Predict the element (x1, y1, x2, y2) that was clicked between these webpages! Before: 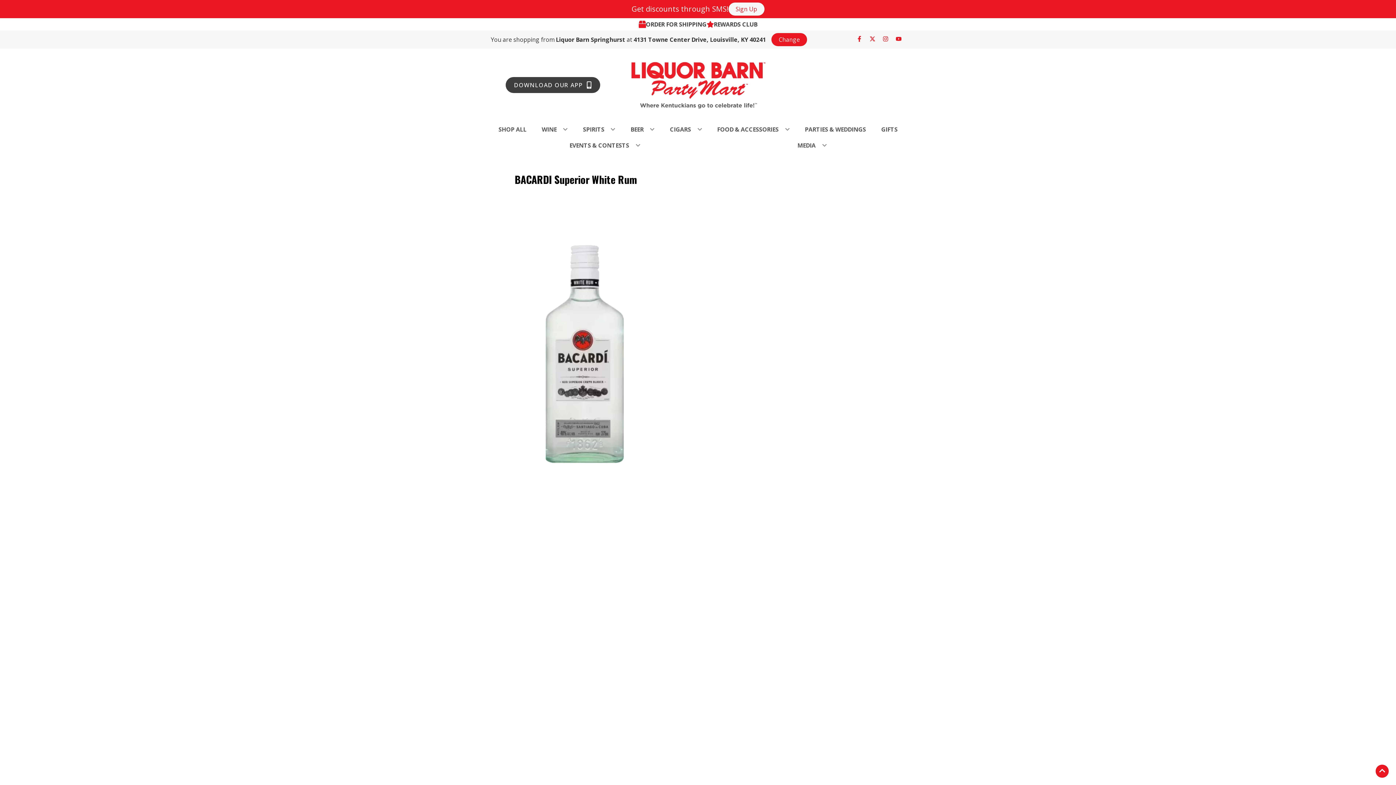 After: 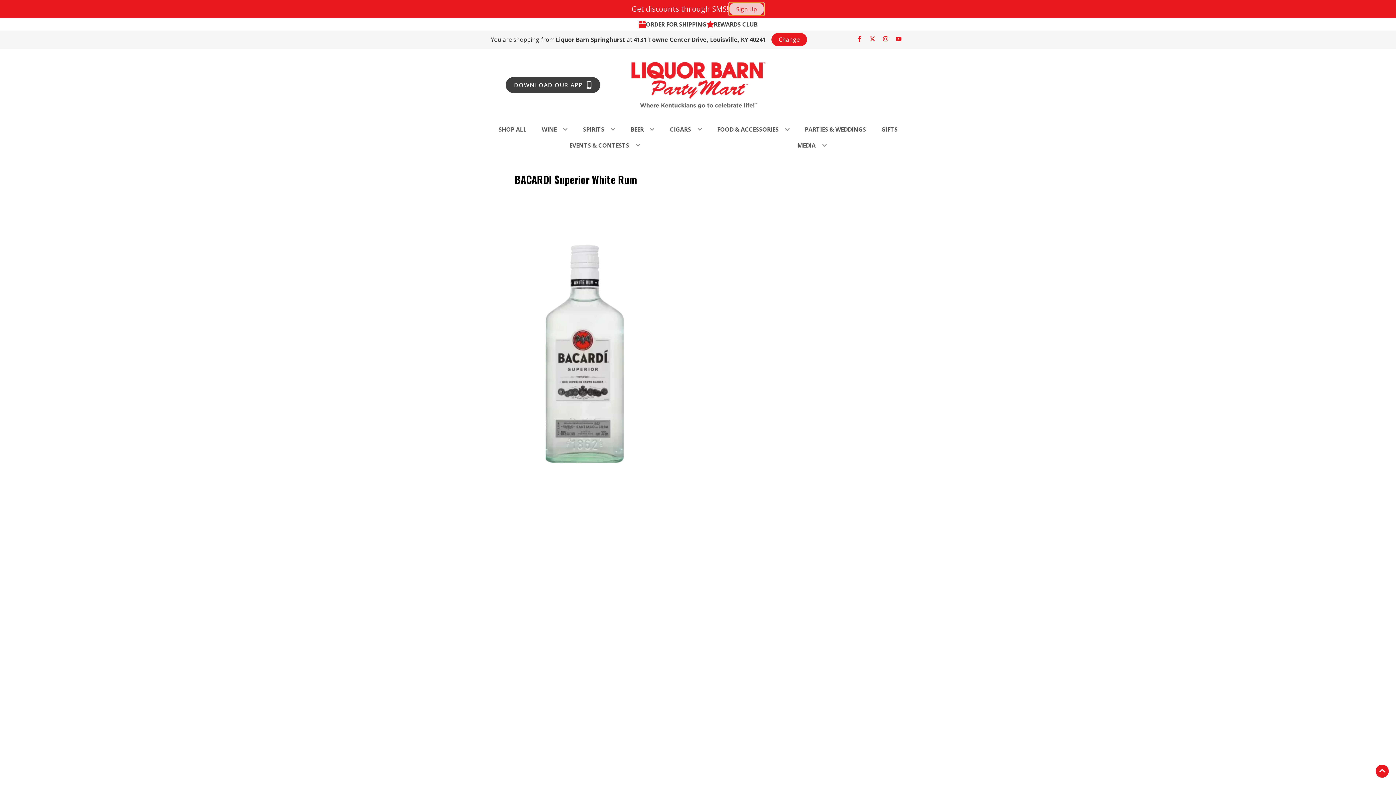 Action: label: Sign Up bbox: (728, 2, 764, 15)